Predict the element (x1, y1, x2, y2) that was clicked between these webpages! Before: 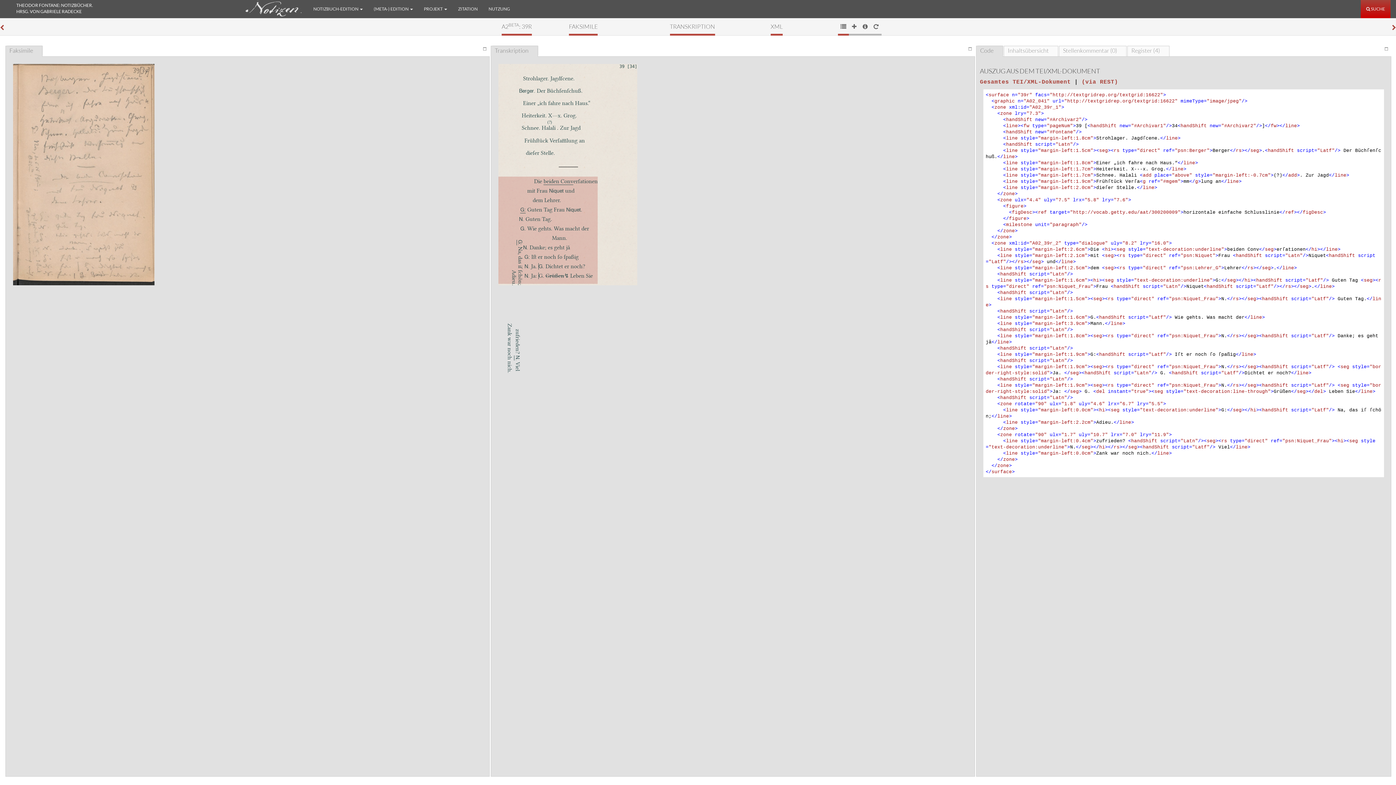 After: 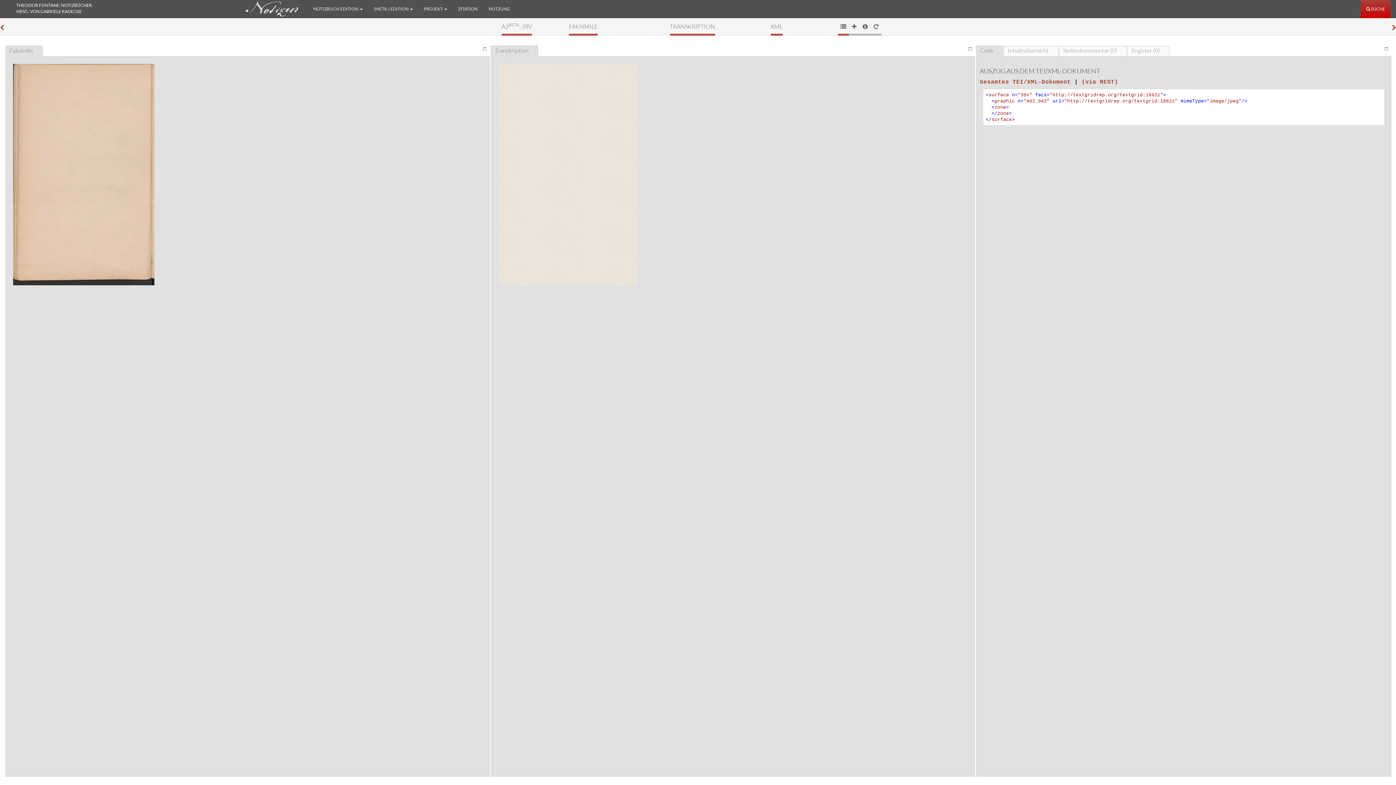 Action: bbox: (1381, 23, 1396, 31)